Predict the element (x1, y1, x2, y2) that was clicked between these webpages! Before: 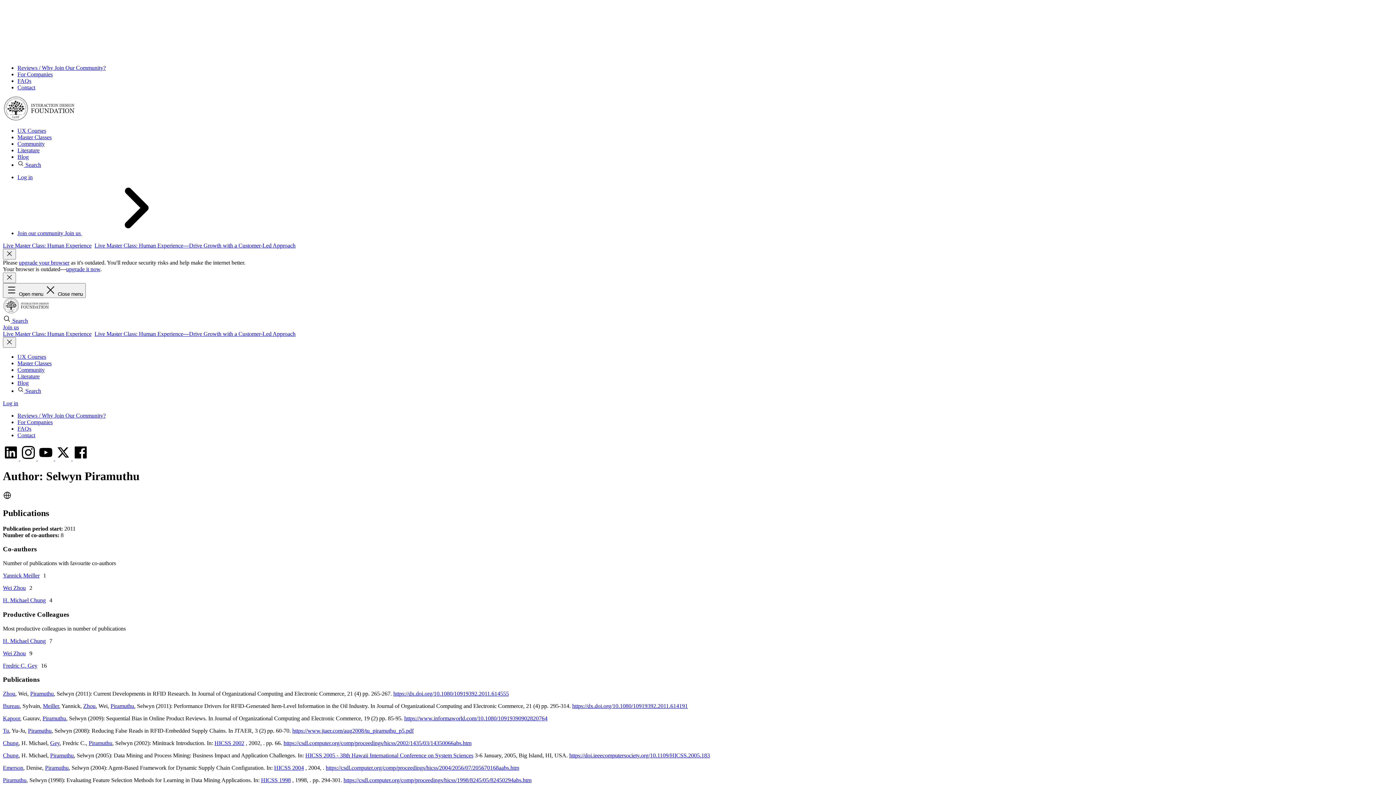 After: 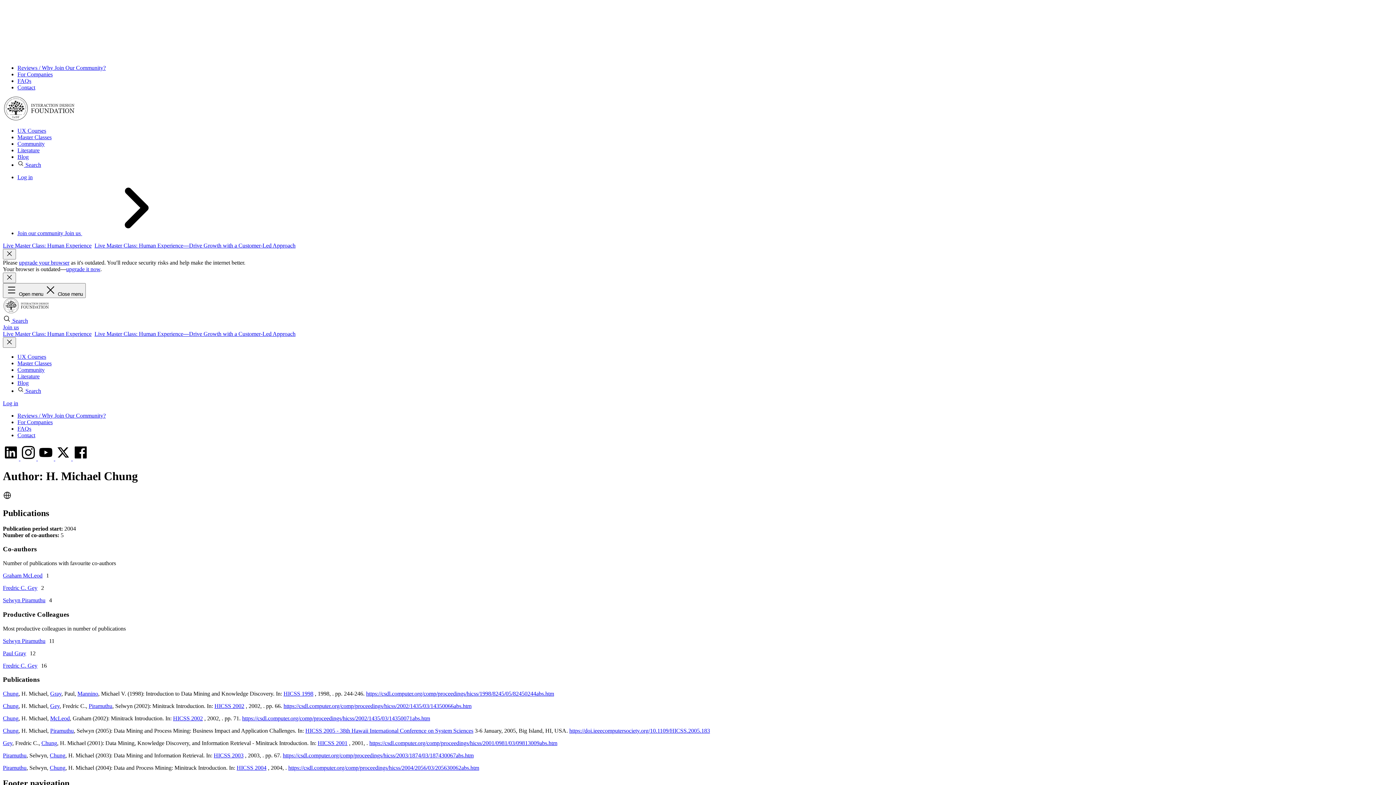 Action: label: Chung bbox: (2, 752, 18, 758)